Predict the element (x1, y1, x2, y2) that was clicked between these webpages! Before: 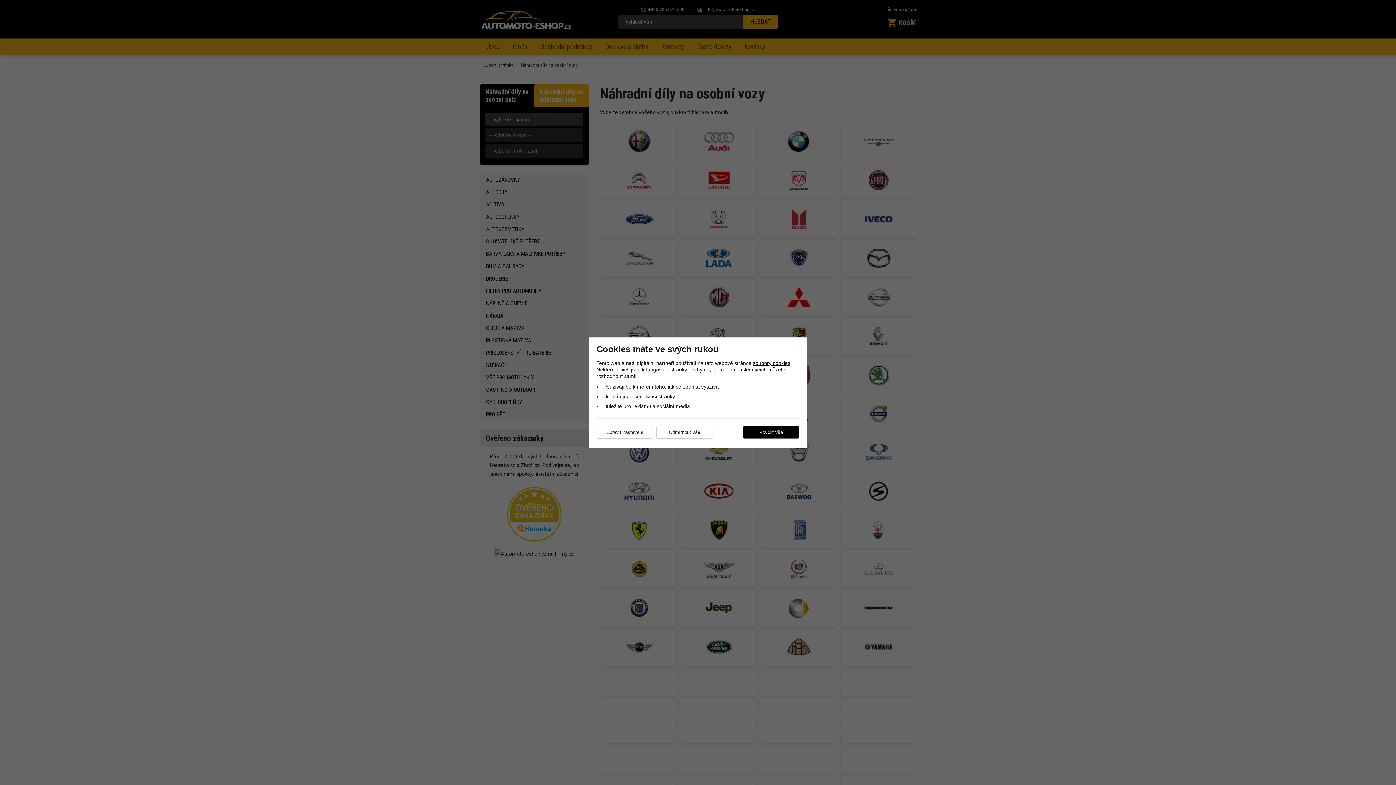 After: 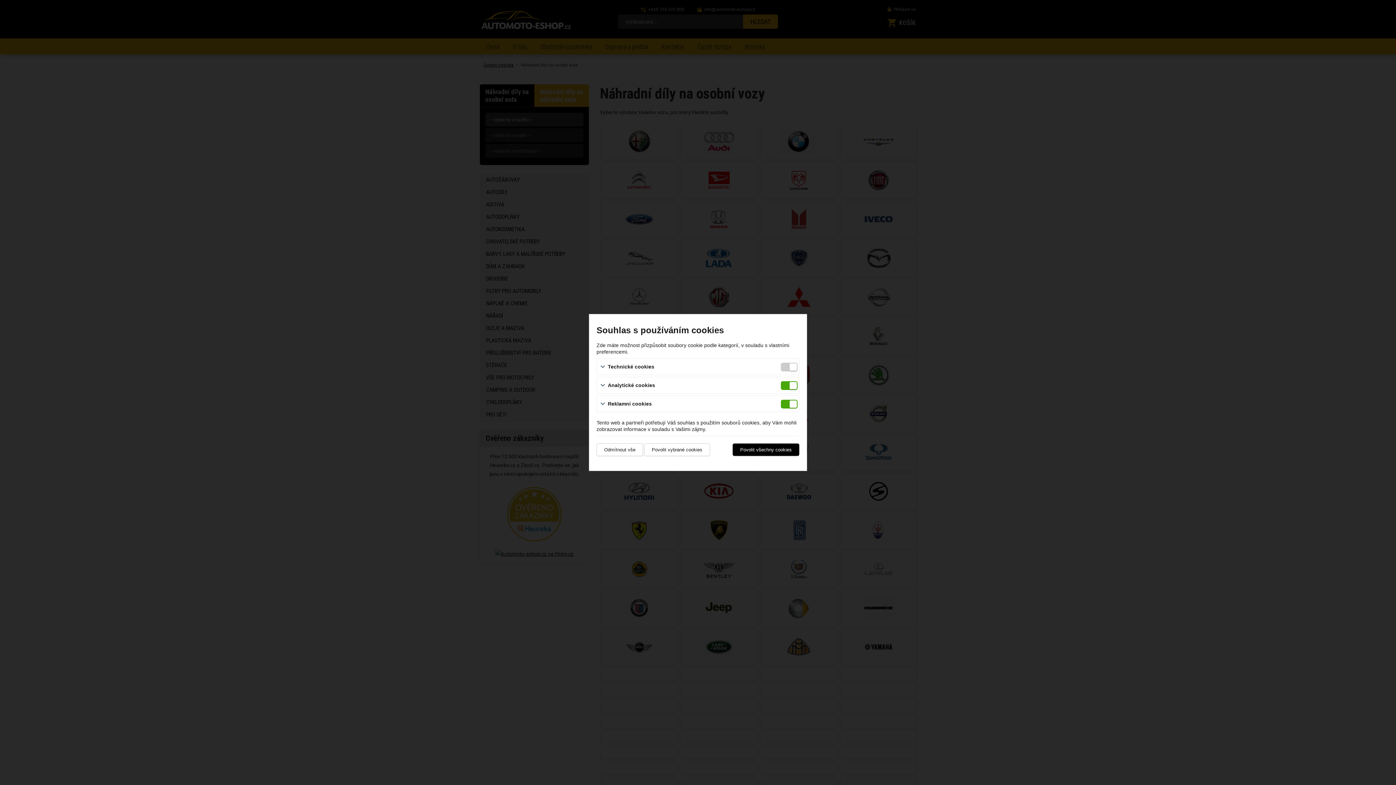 Action: label: Upravit nastavení bbox: (596, 426, 653, 438)